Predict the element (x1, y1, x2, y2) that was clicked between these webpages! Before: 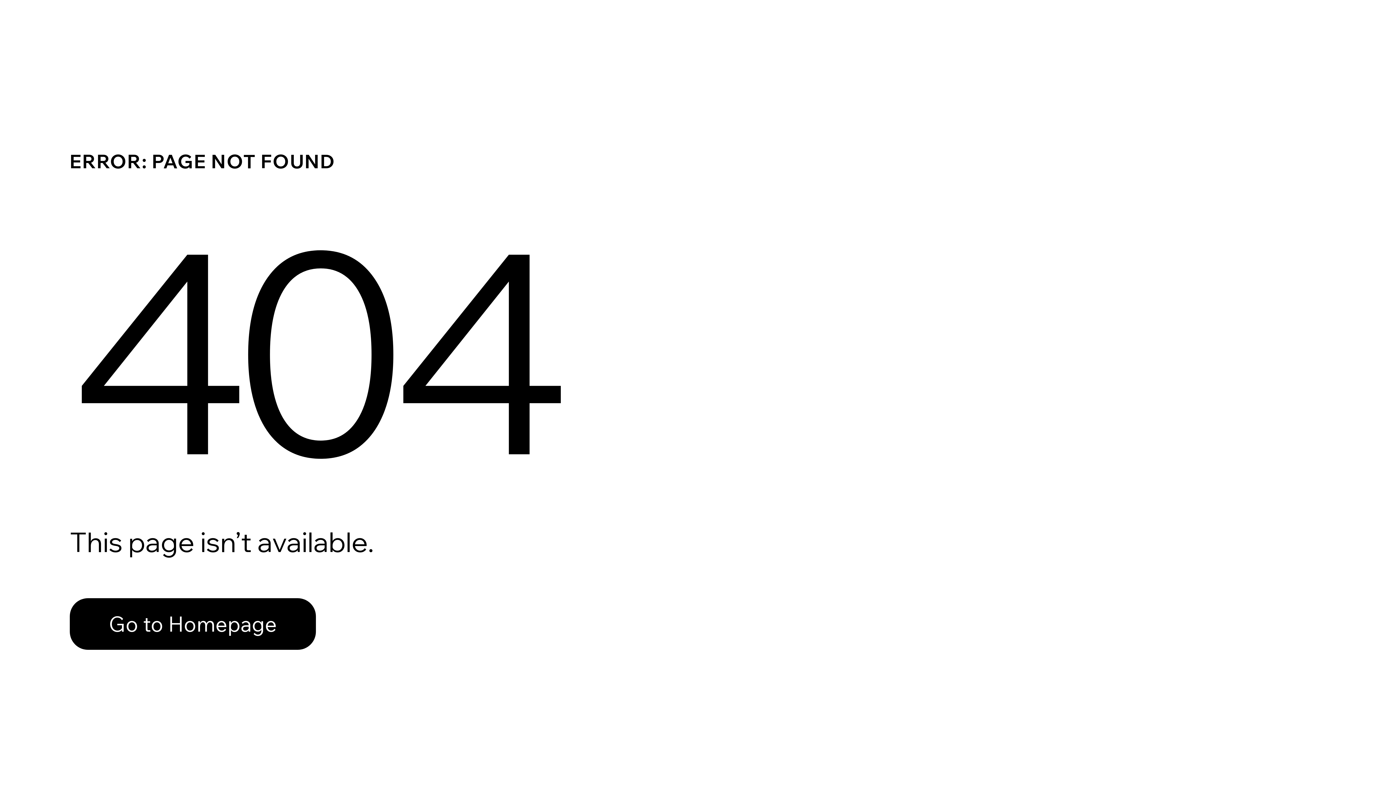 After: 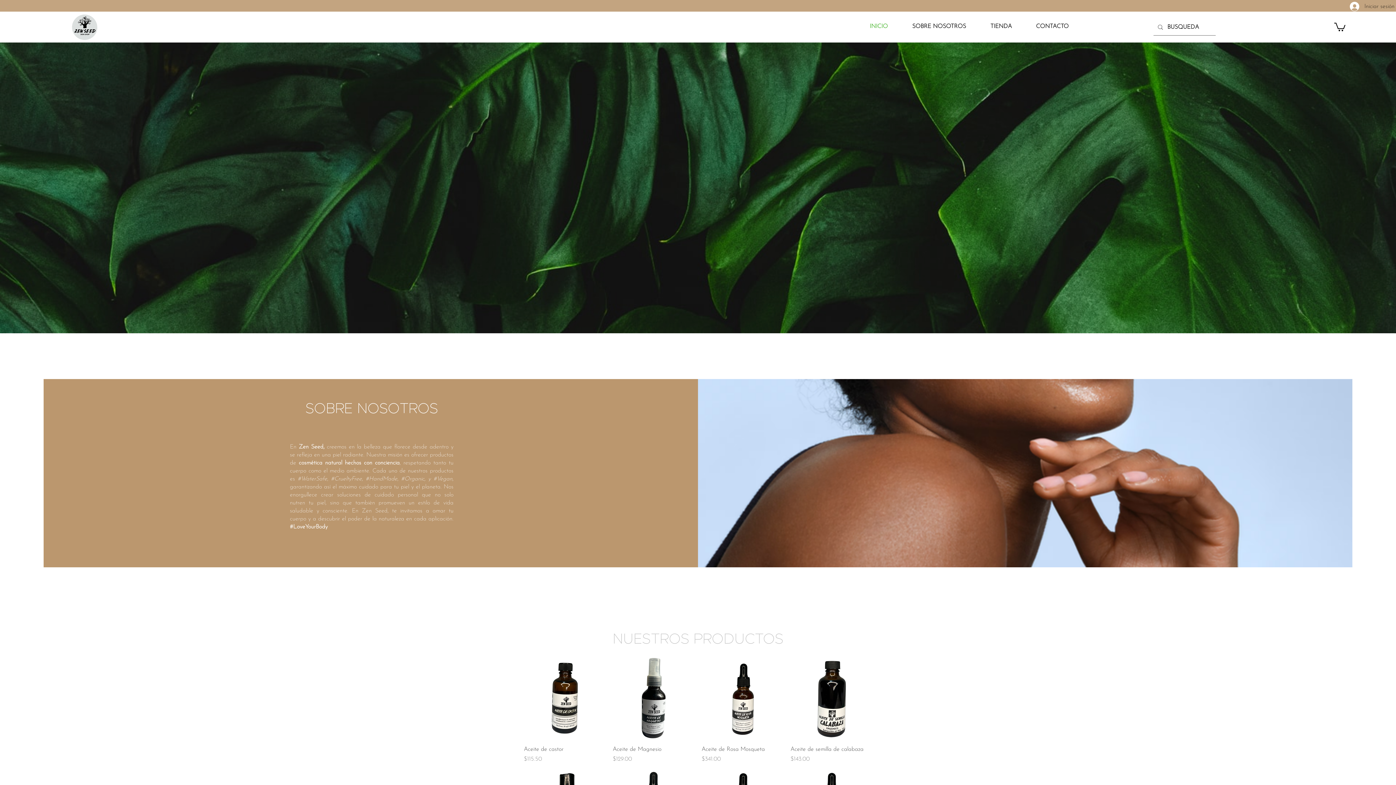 Action: bbox: (69, 582, 768, 659) label: Go to Homepage